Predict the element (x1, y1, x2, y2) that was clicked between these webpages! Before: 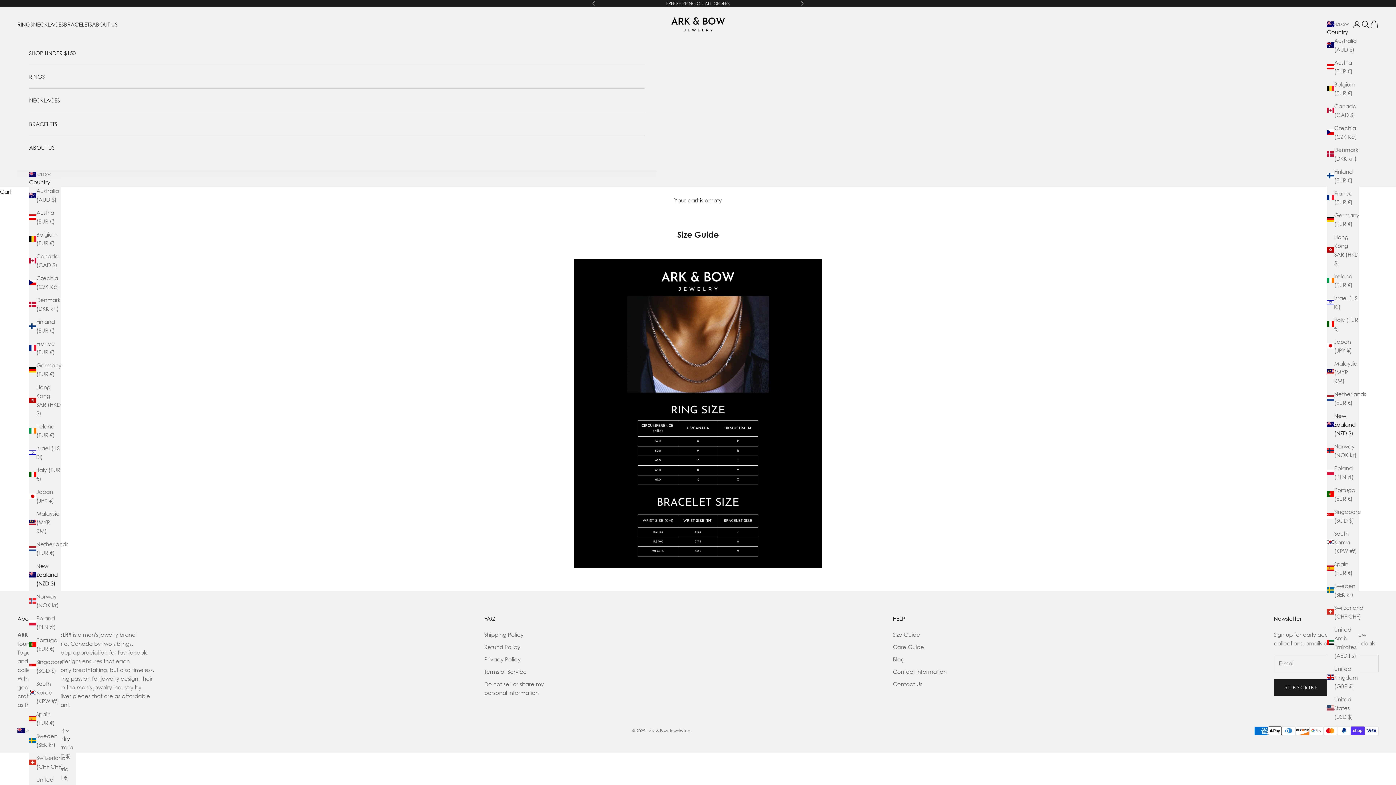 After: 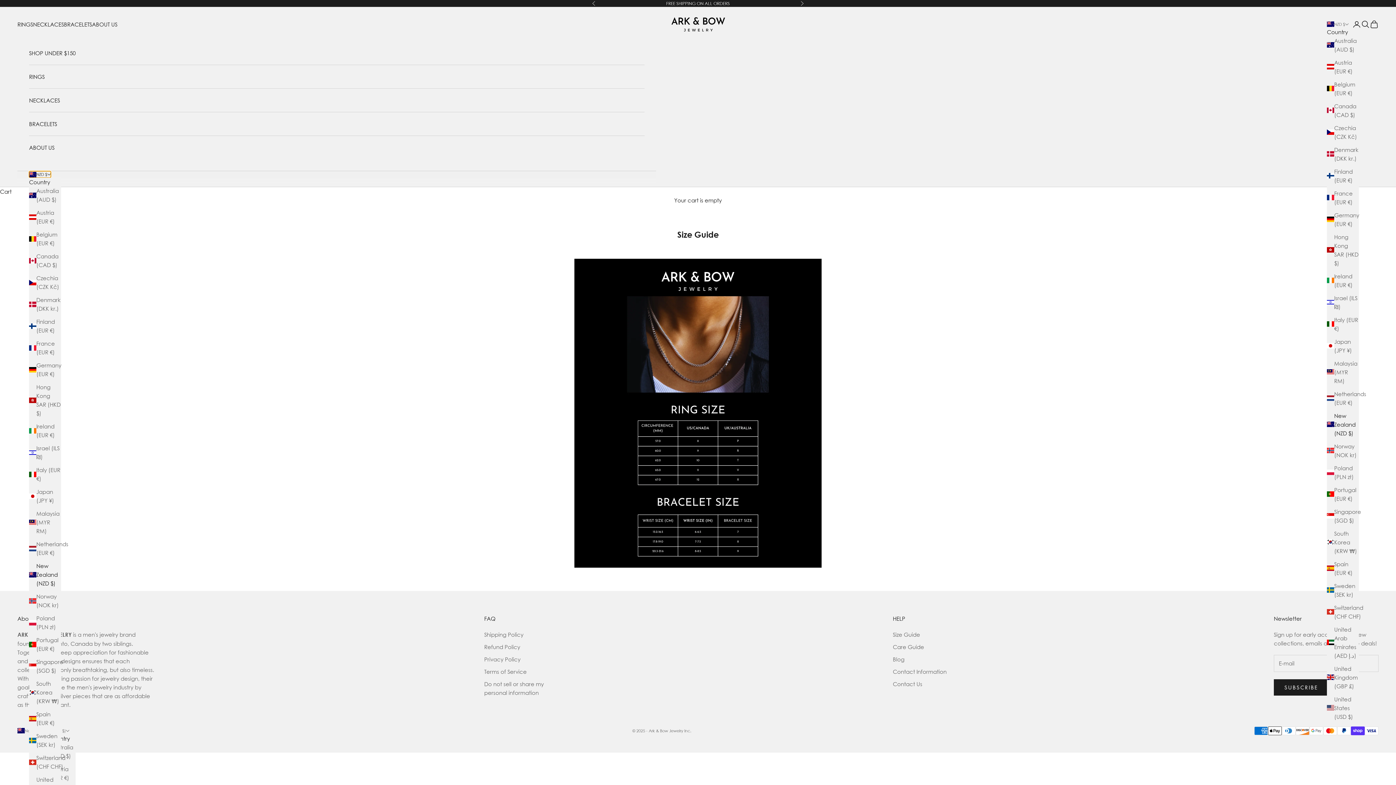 Action: bbox: (29, 171, 50, 177) label: NZD $